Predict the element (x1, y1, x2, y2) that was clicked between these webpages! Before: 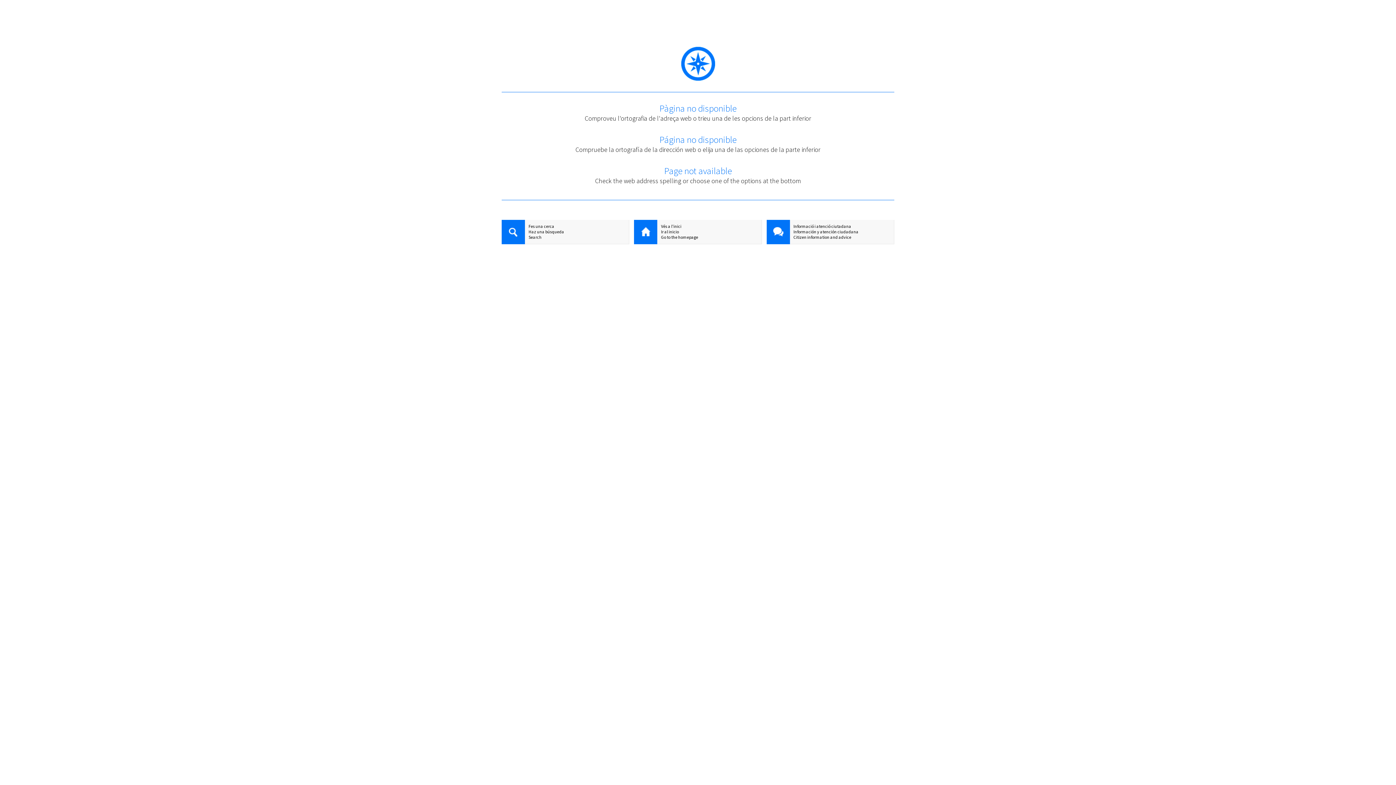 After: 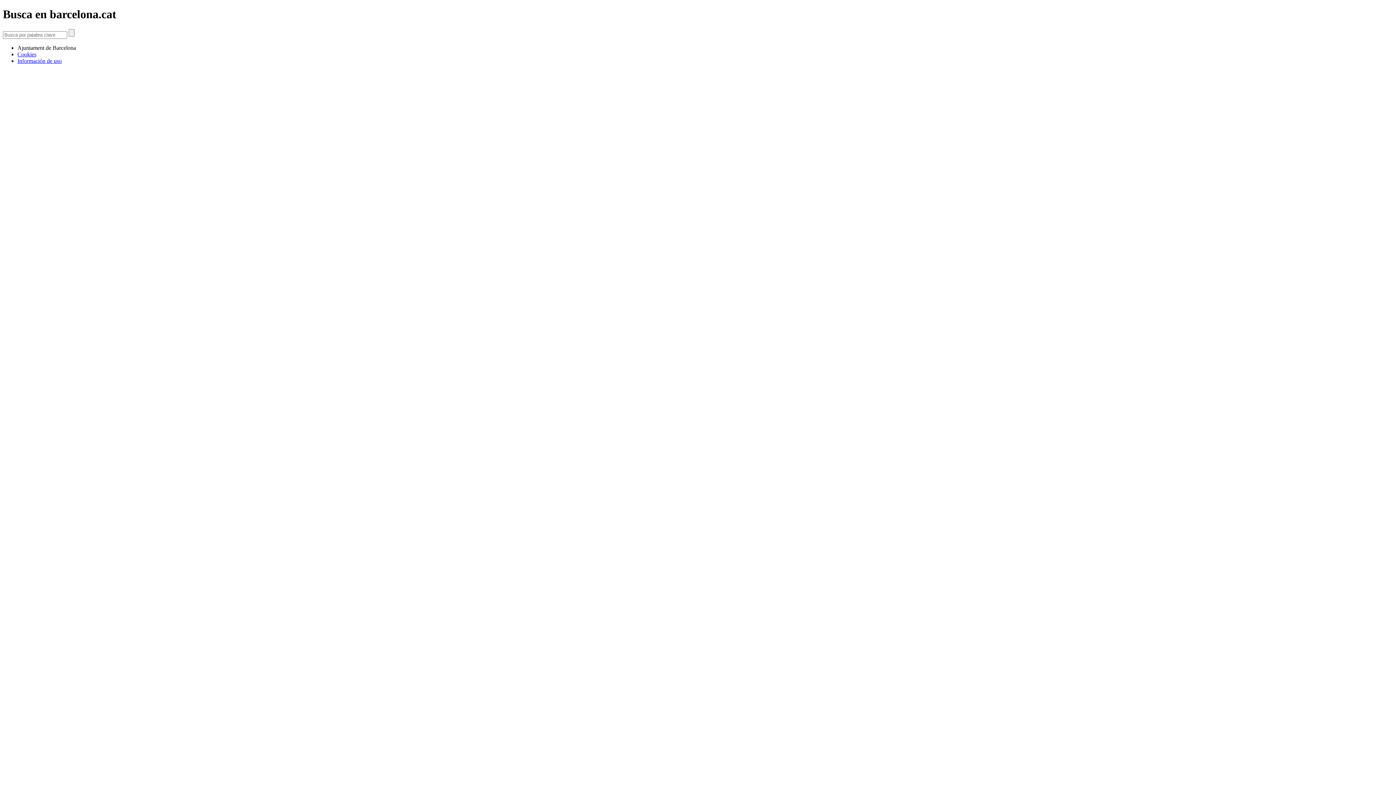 Action: bbox: (501, 229, 629, 234) label: Haz una búsqueda